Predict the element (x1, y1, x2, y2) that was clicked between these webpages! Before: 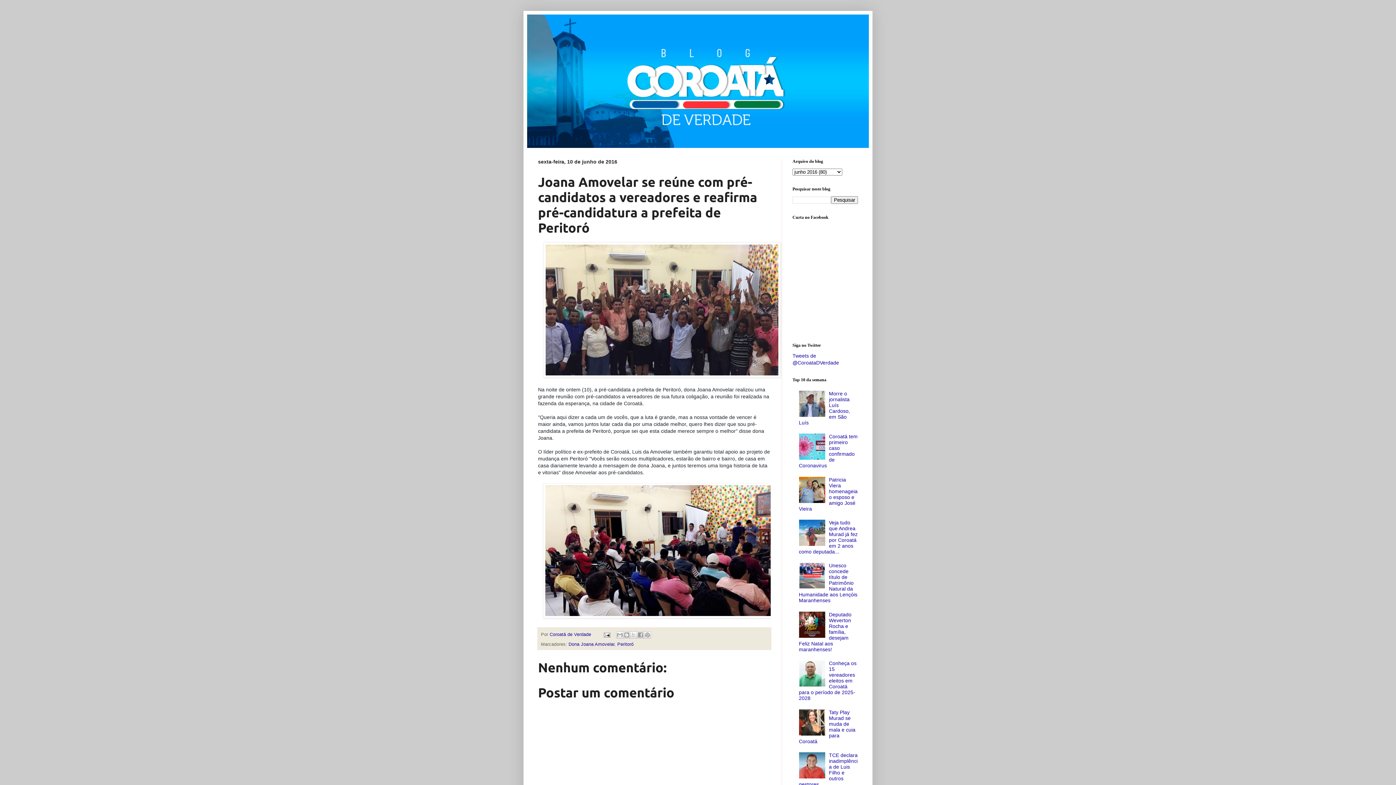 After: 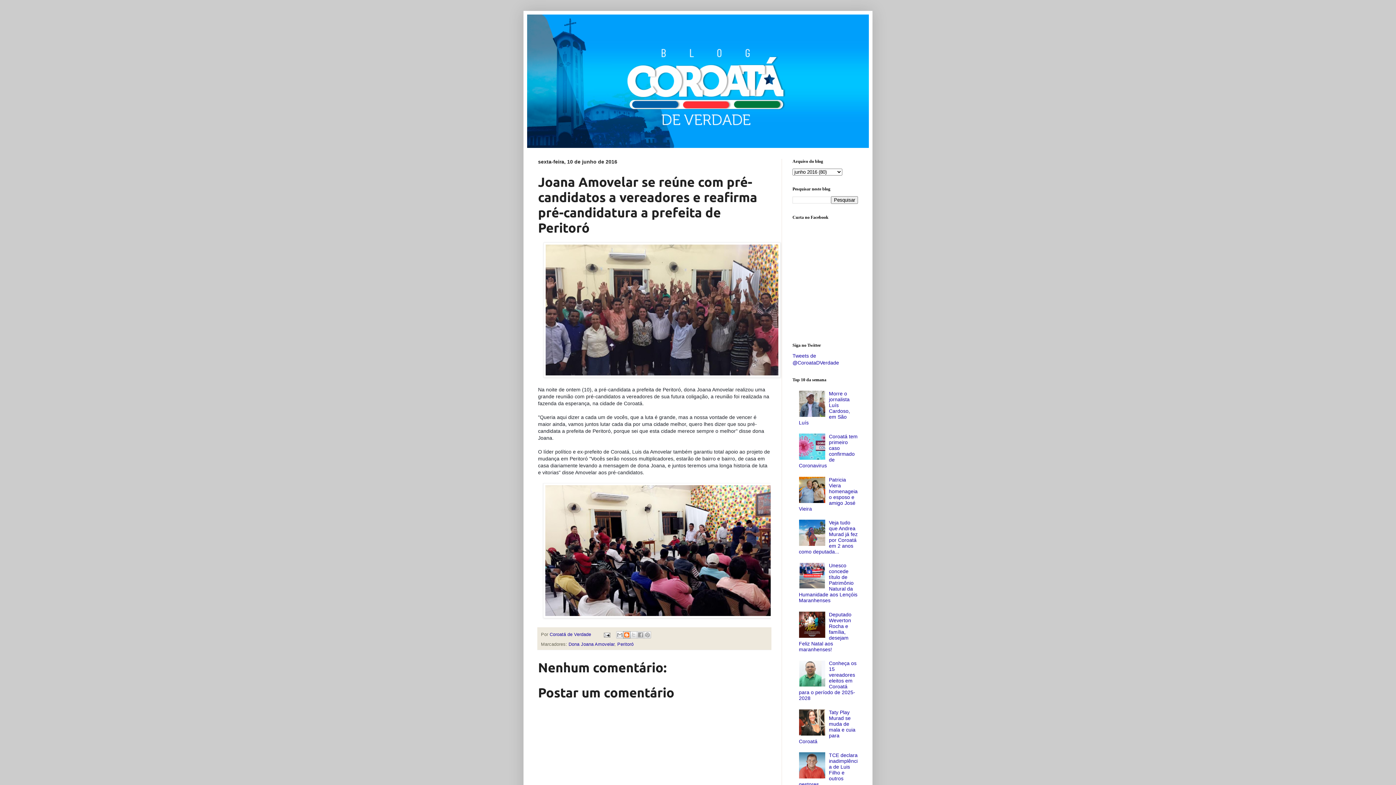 Action: bbox: (623, 631, 630, 638) label: Postar no blog!